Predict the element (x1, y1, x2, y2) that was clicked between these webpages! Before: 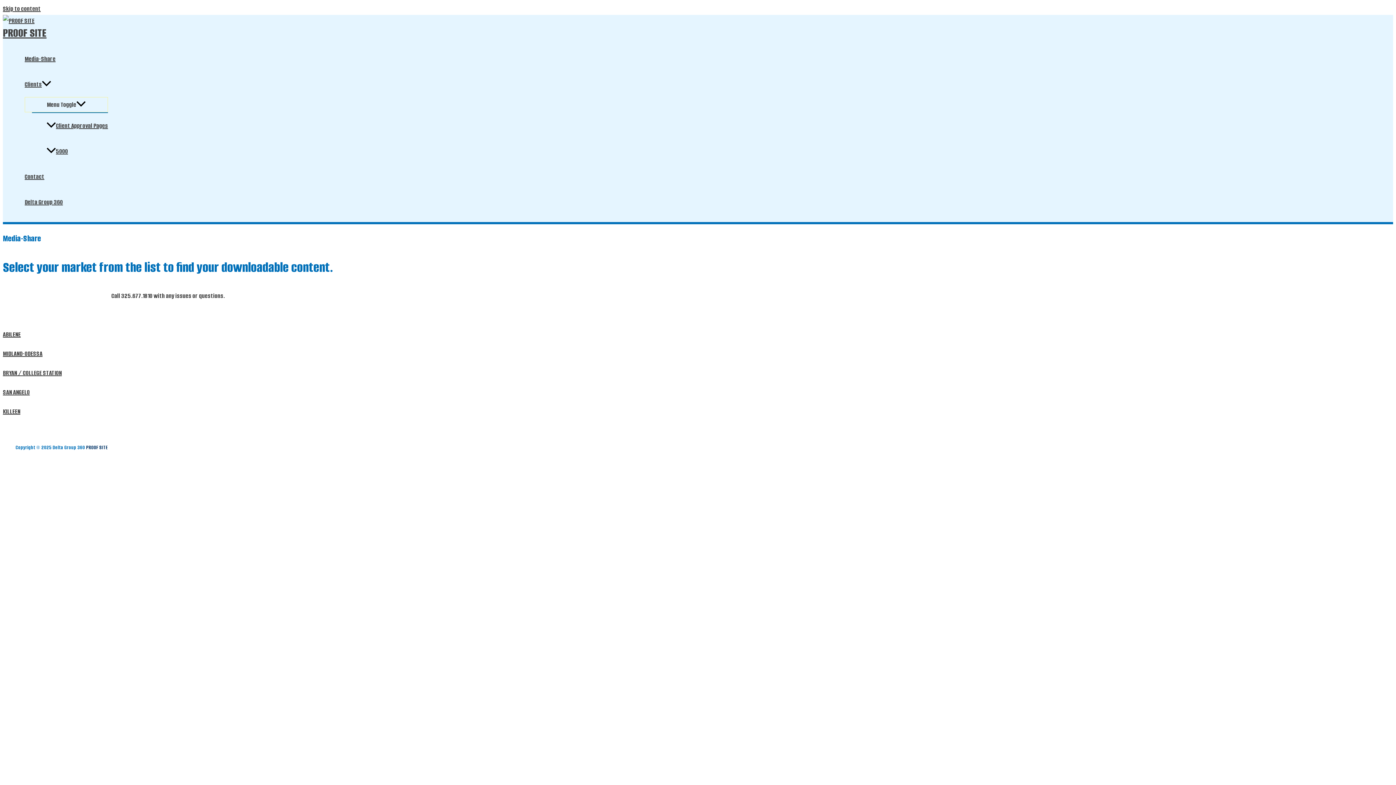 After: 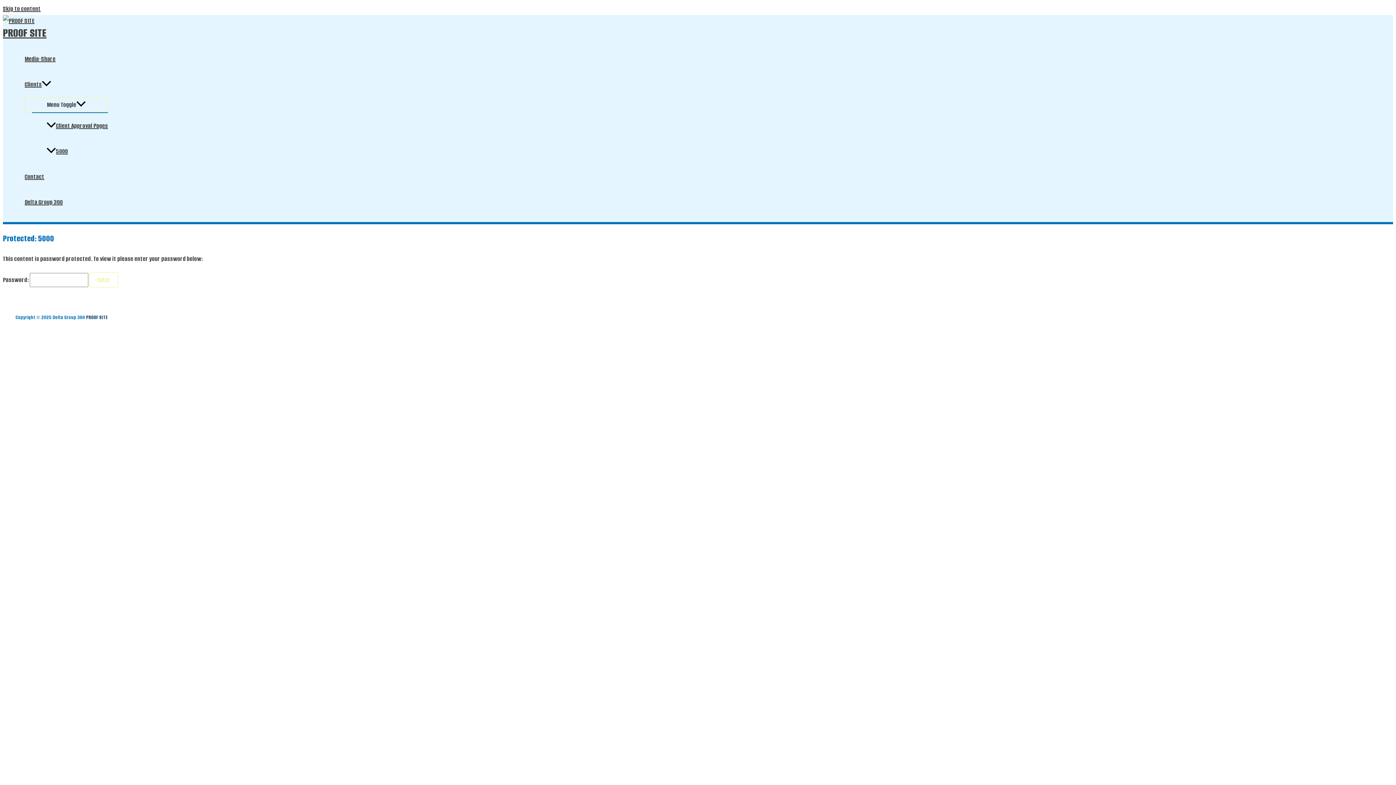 Action: label: 5000 bbox: (46, 138, 108, 164)